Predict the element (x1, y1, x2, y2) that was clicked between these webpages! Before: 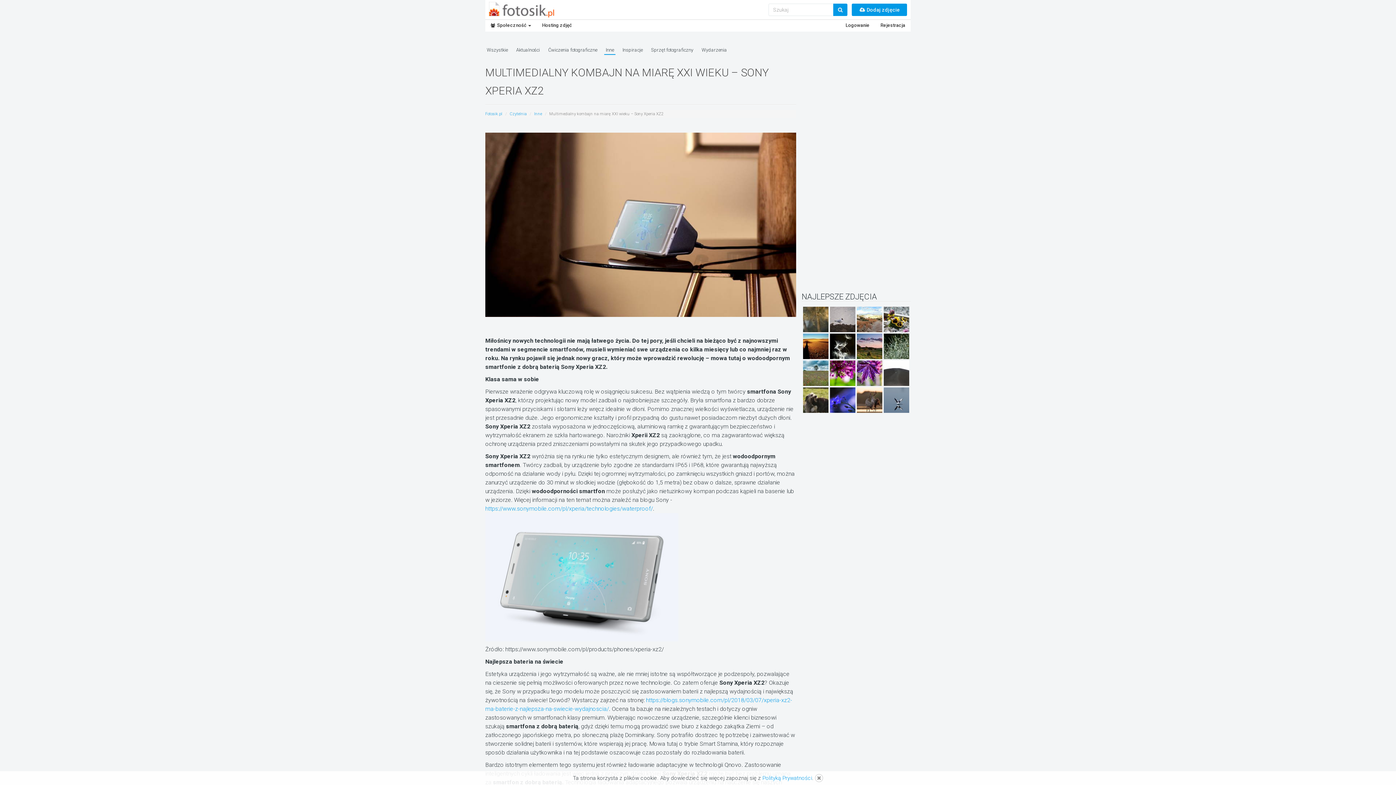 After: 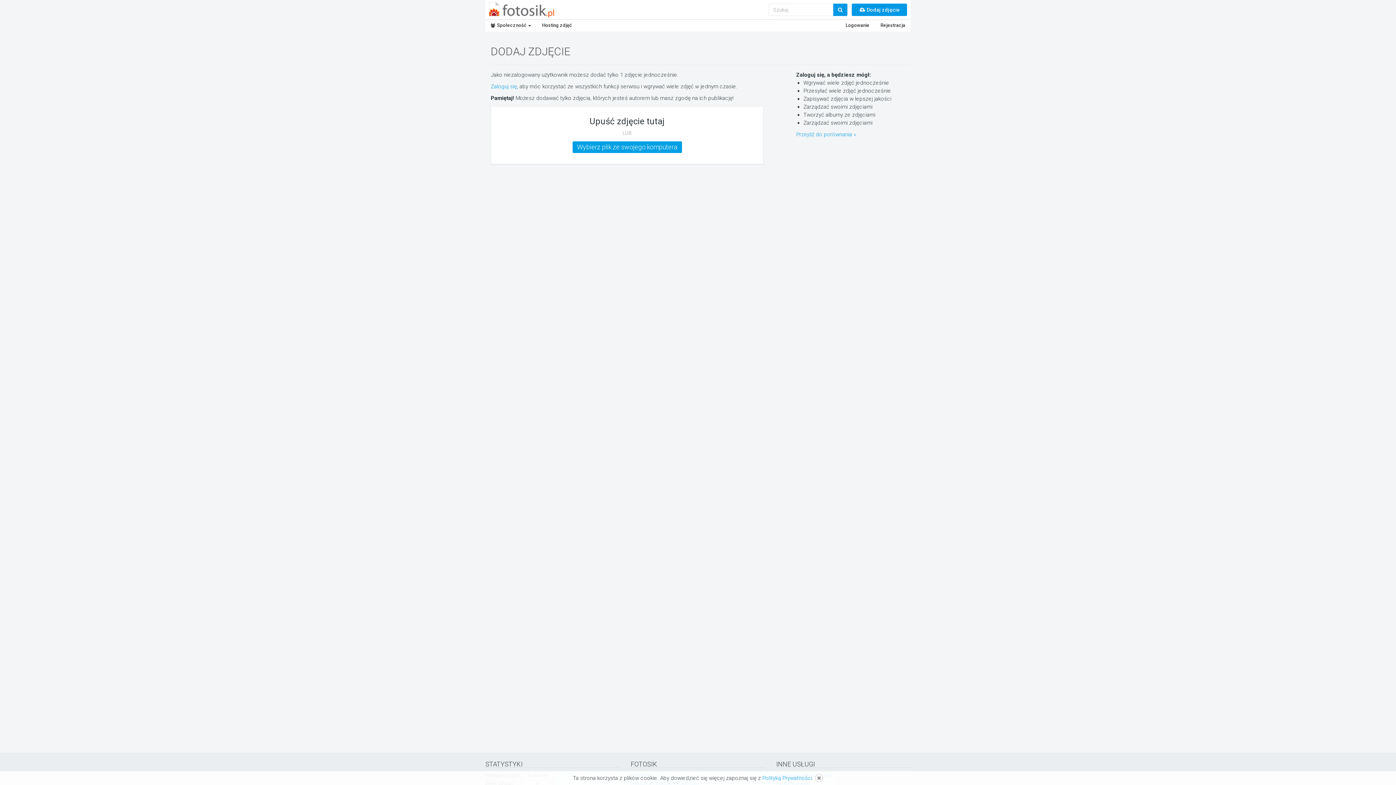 Action: label:  Dodaj zdjęcie bbox: (852, 3, 907, 16)